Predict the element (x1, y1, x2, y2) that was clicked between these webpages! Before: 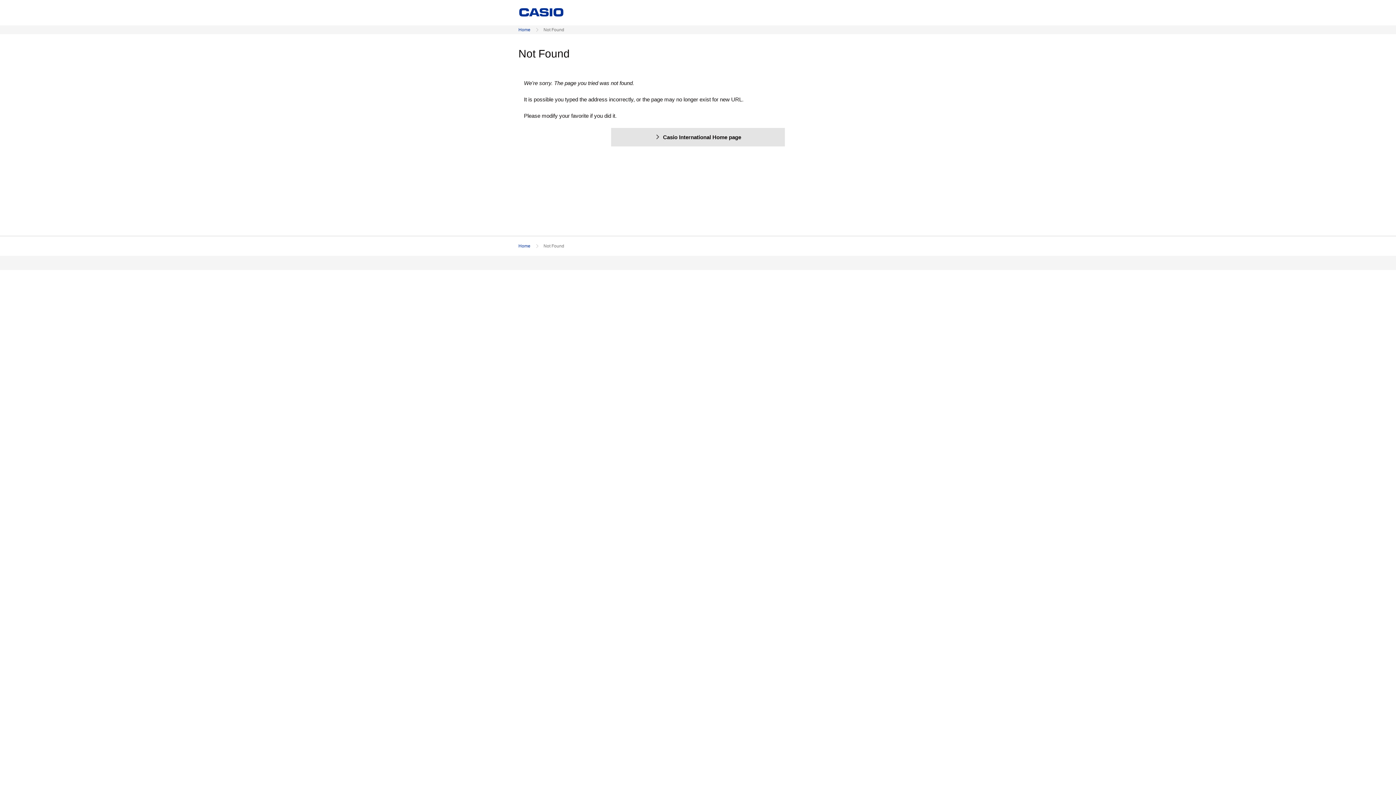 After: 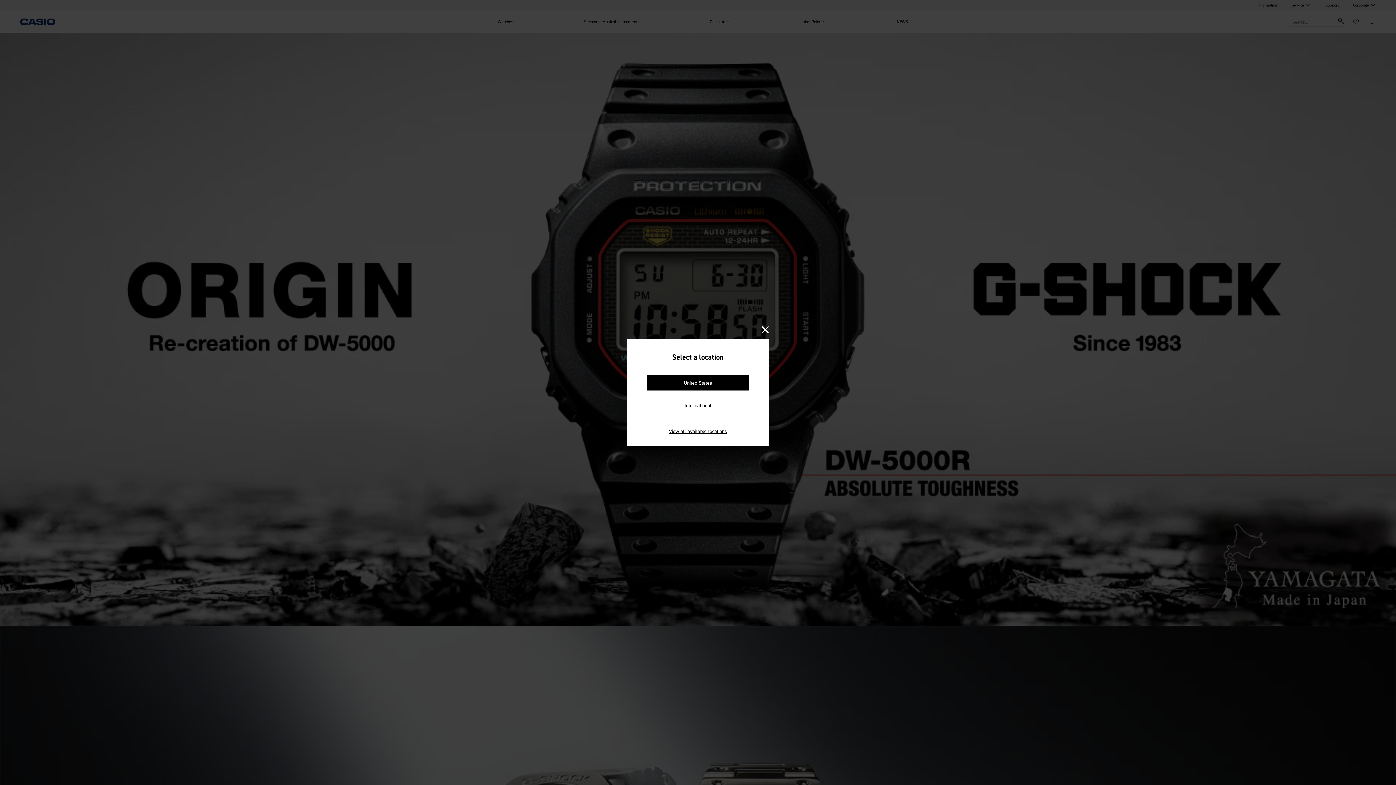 Action: label: Home bbox: (518, 242, 530, 249)